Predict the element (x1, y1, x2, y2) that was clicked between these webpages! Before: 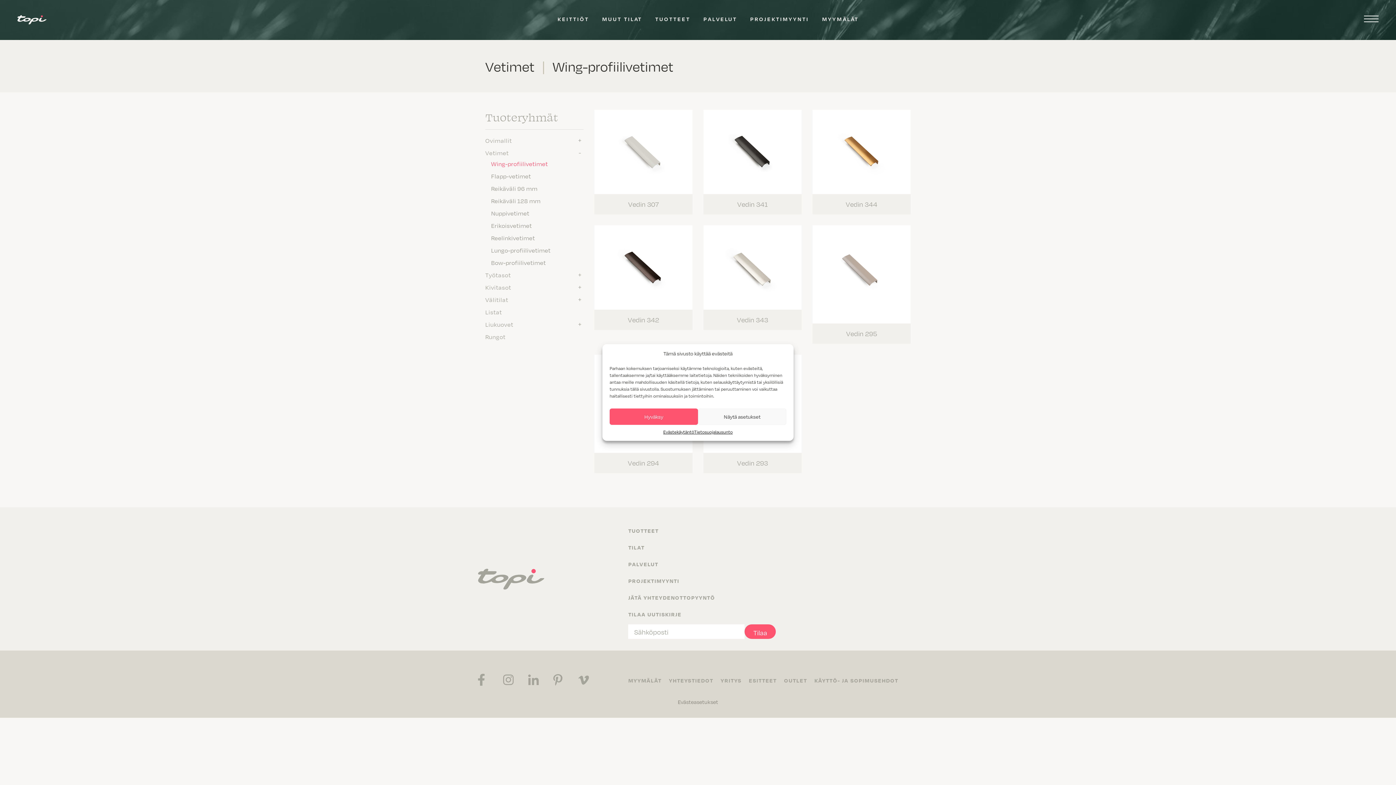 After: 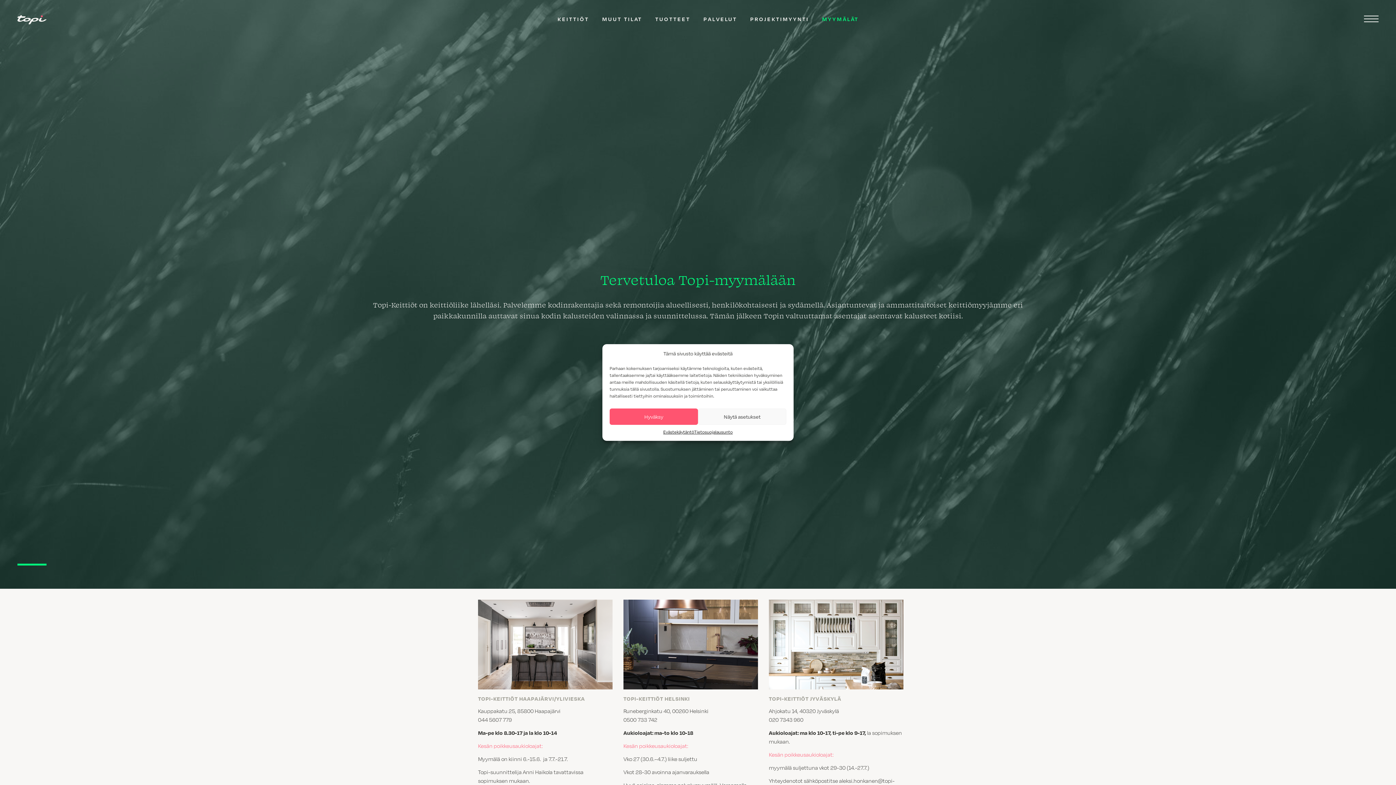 Action: bbox: (816, 11, 864, 26) label: MYYMÄLÄT